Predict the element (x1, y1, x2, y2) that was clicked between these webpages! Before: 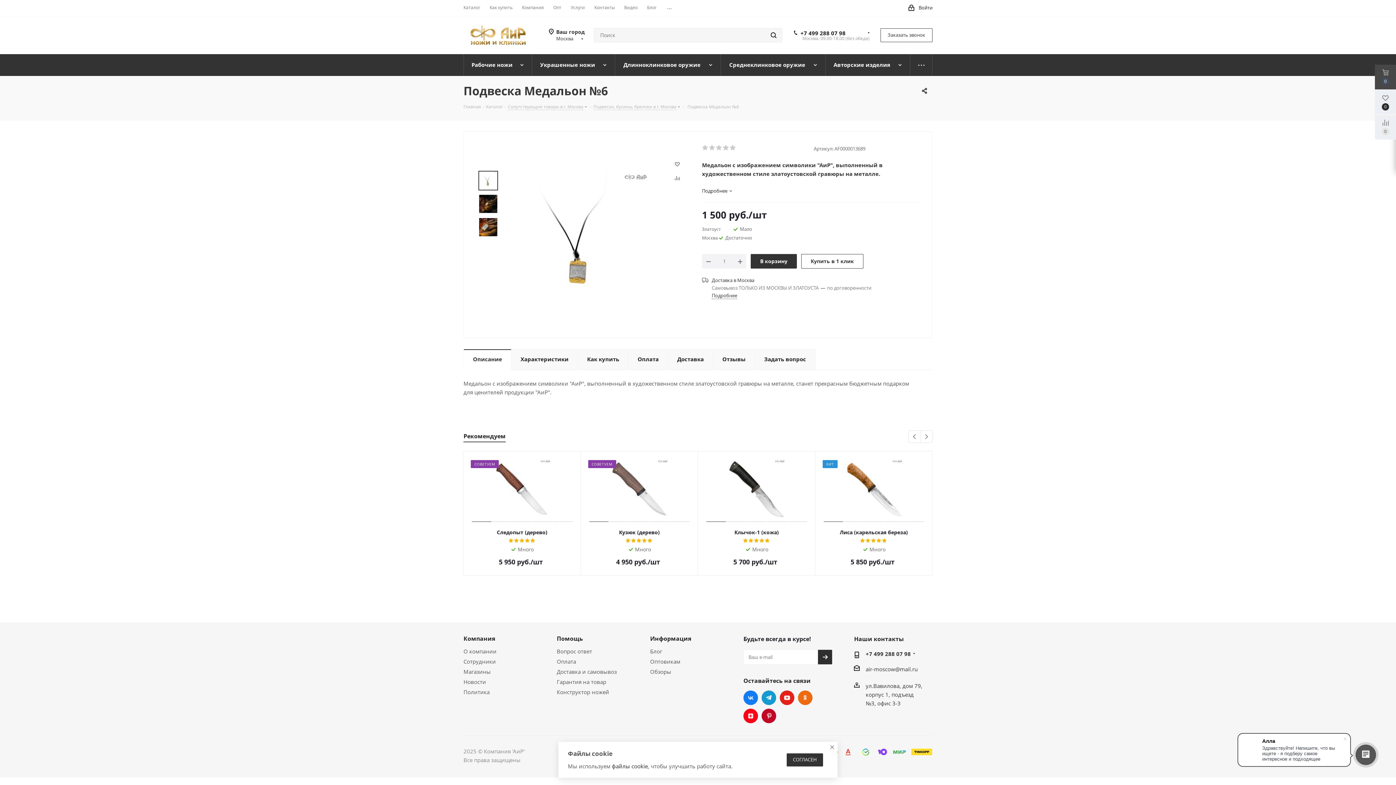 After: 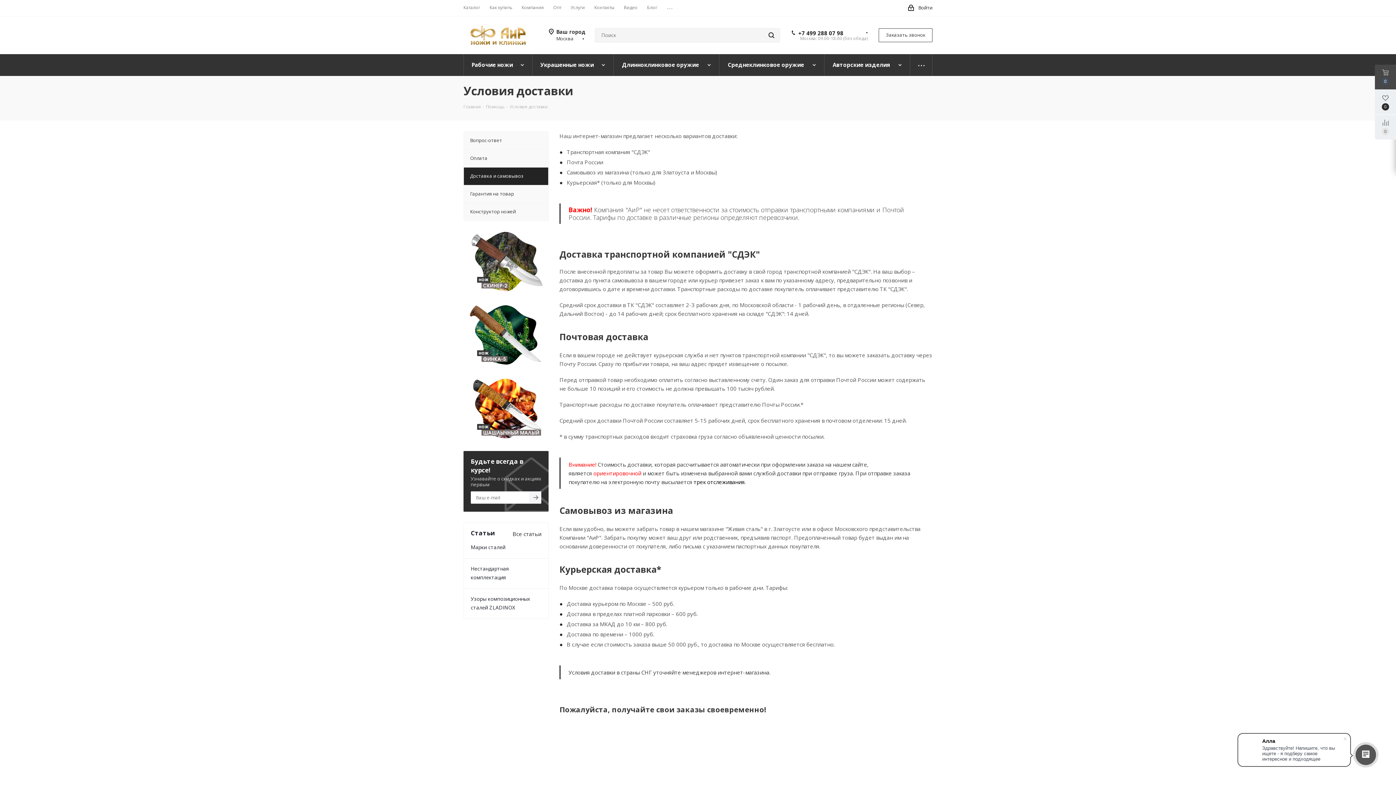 Action: label: Доставка и самовывоз bbox: (556, 668, 616, 675)